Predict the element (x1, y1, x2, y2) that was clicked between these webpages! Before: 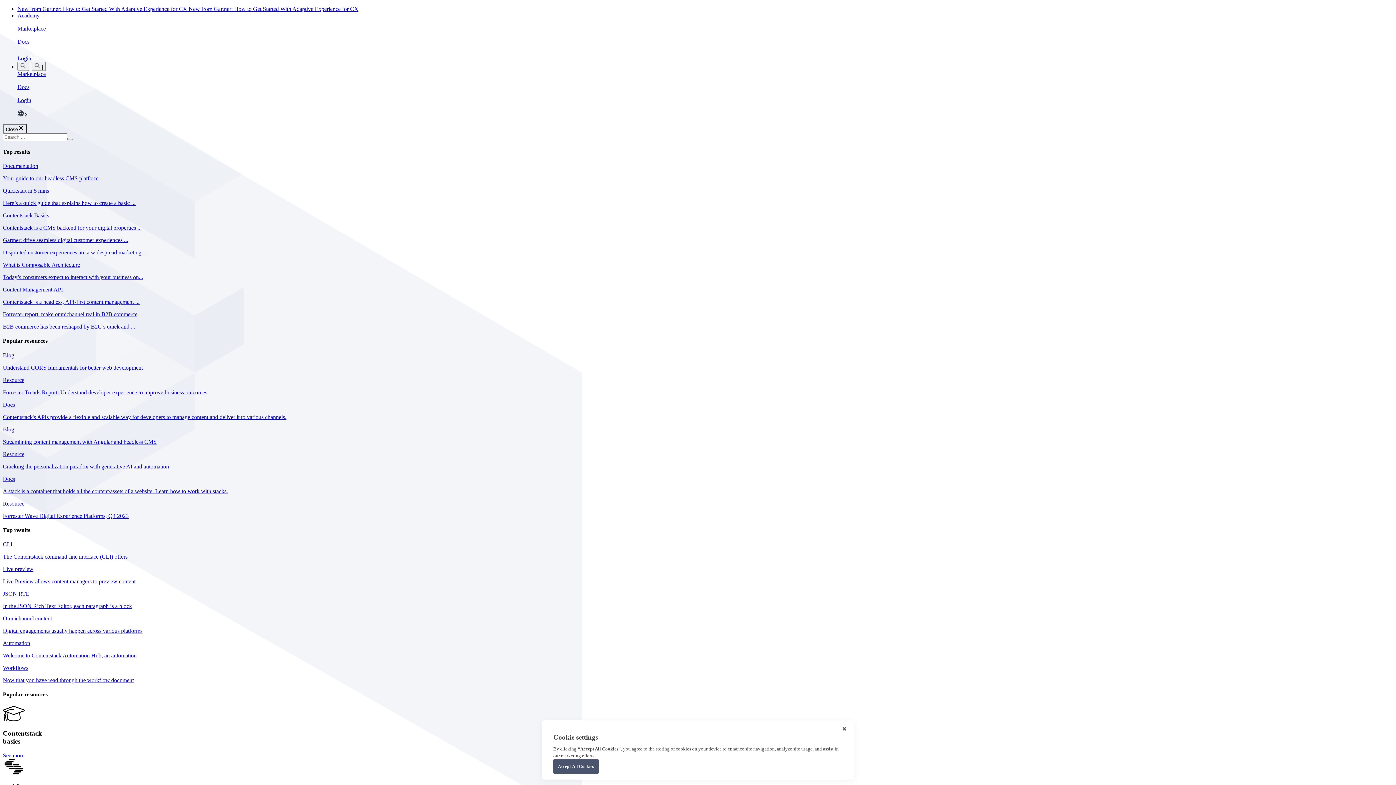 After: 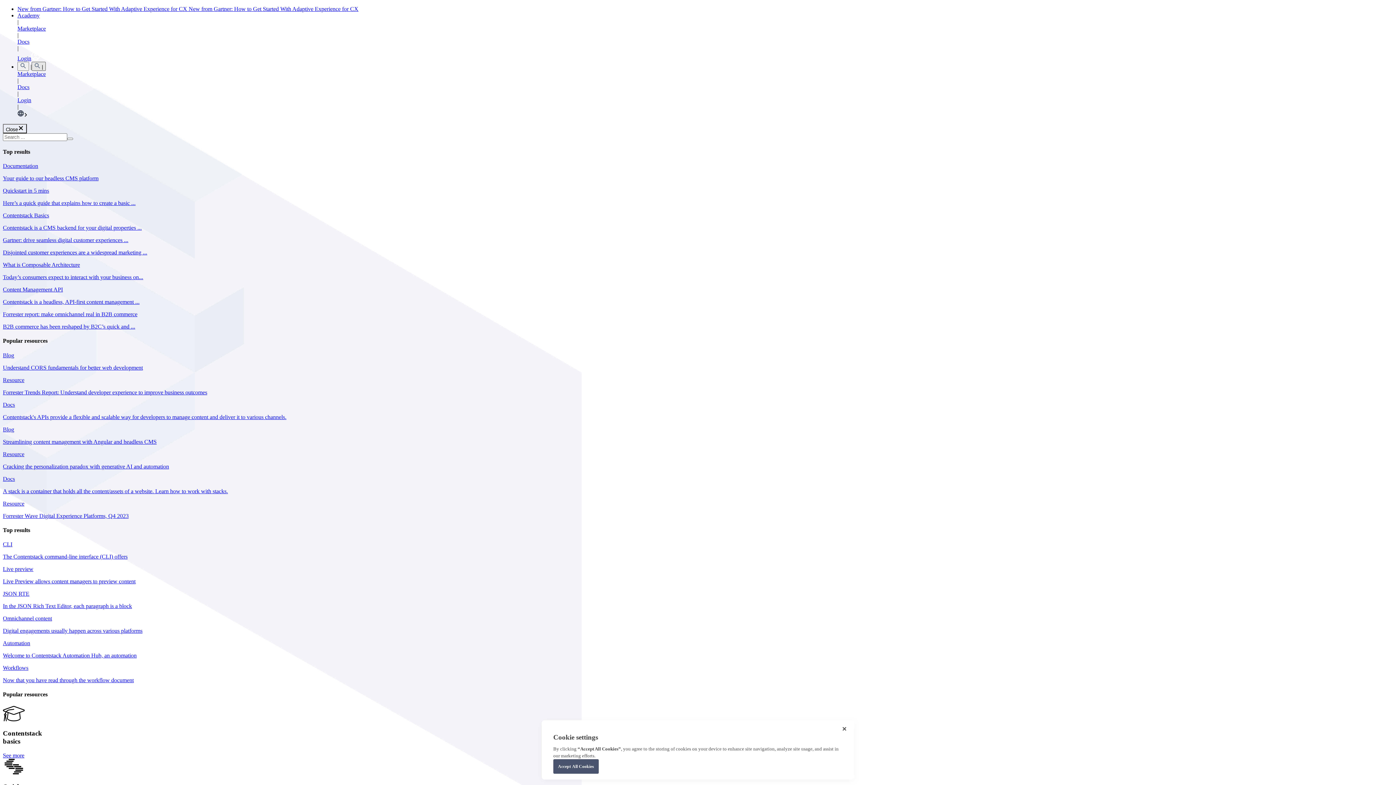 Action: label: search-icon bbox: (31, 61, 45, 70)